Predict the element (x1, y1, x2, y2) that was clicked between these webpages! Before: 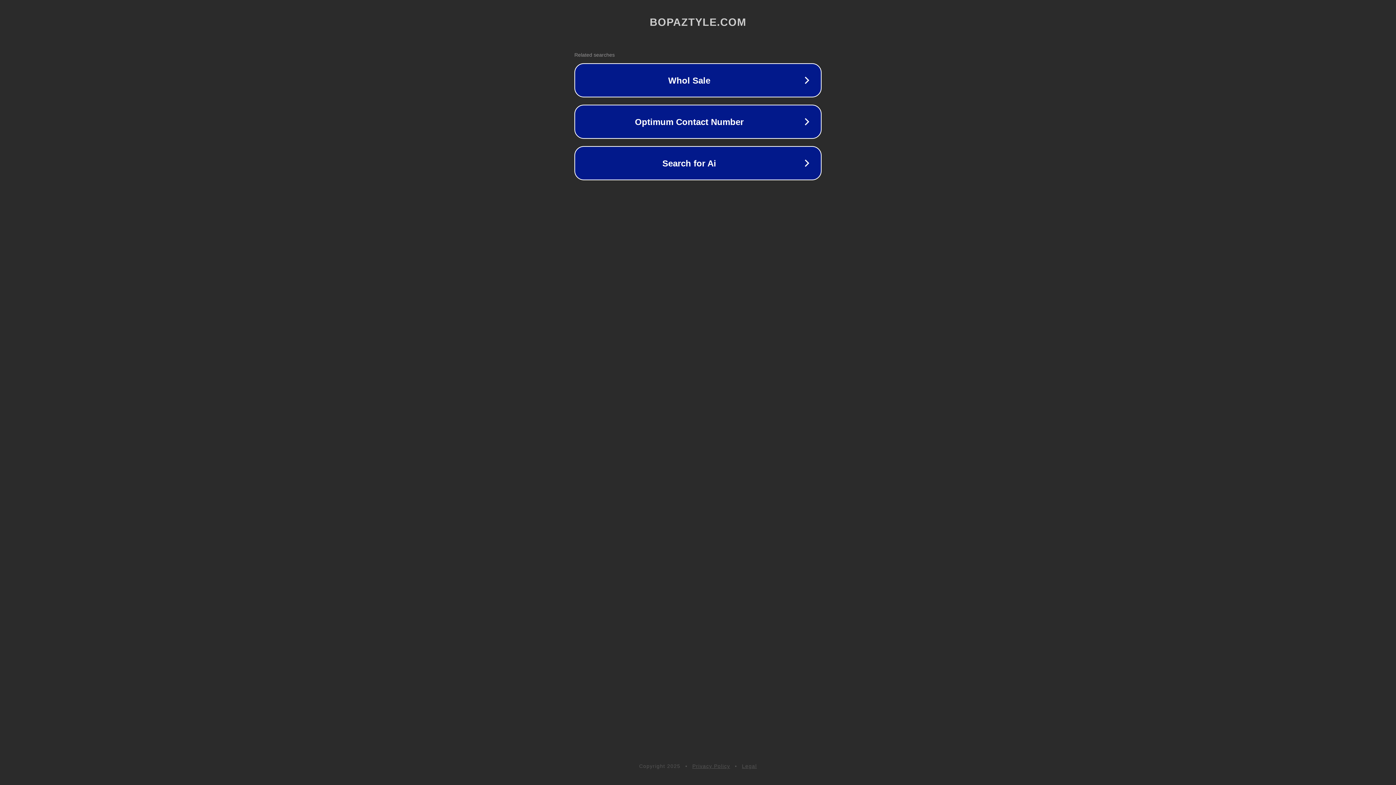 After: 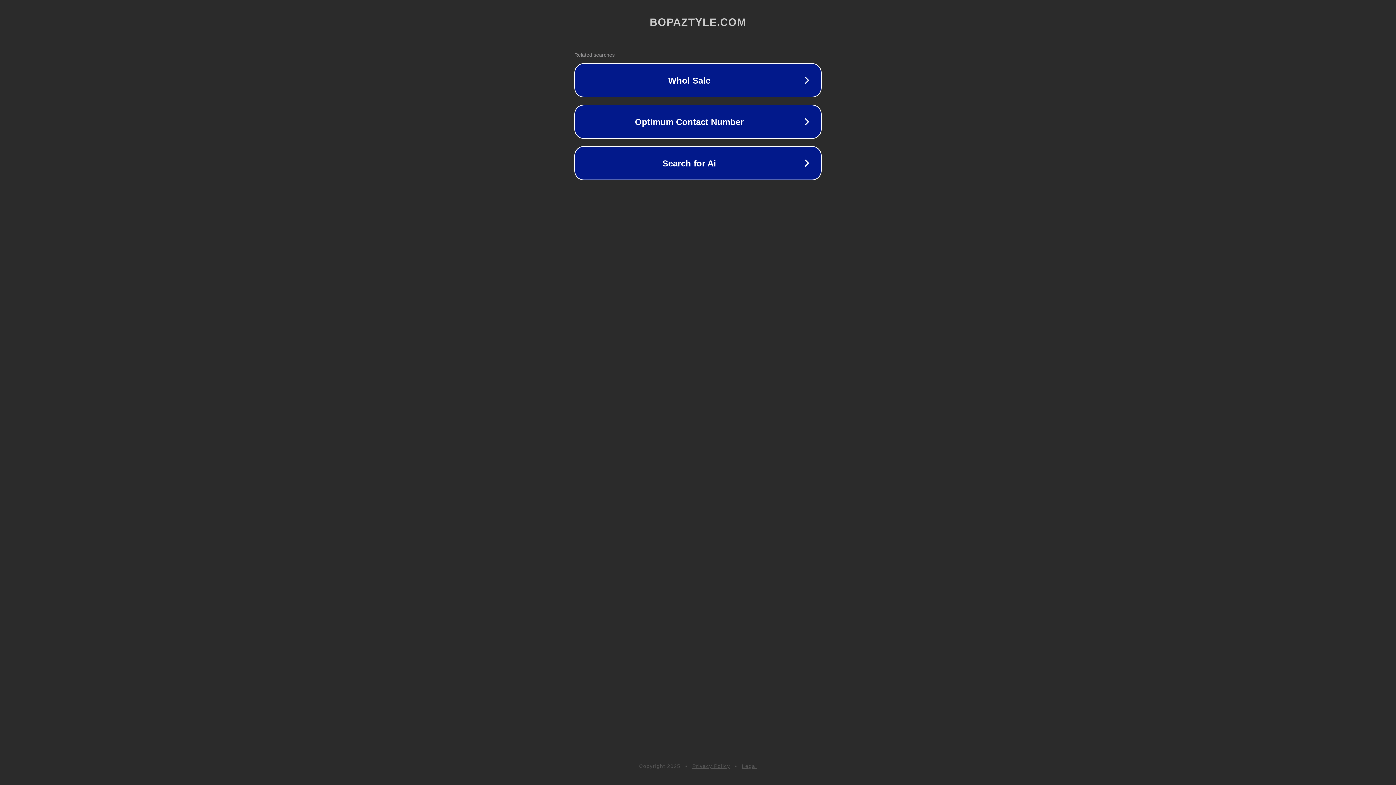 Action: label: Legal bbox: (742, 763, 757, 769)